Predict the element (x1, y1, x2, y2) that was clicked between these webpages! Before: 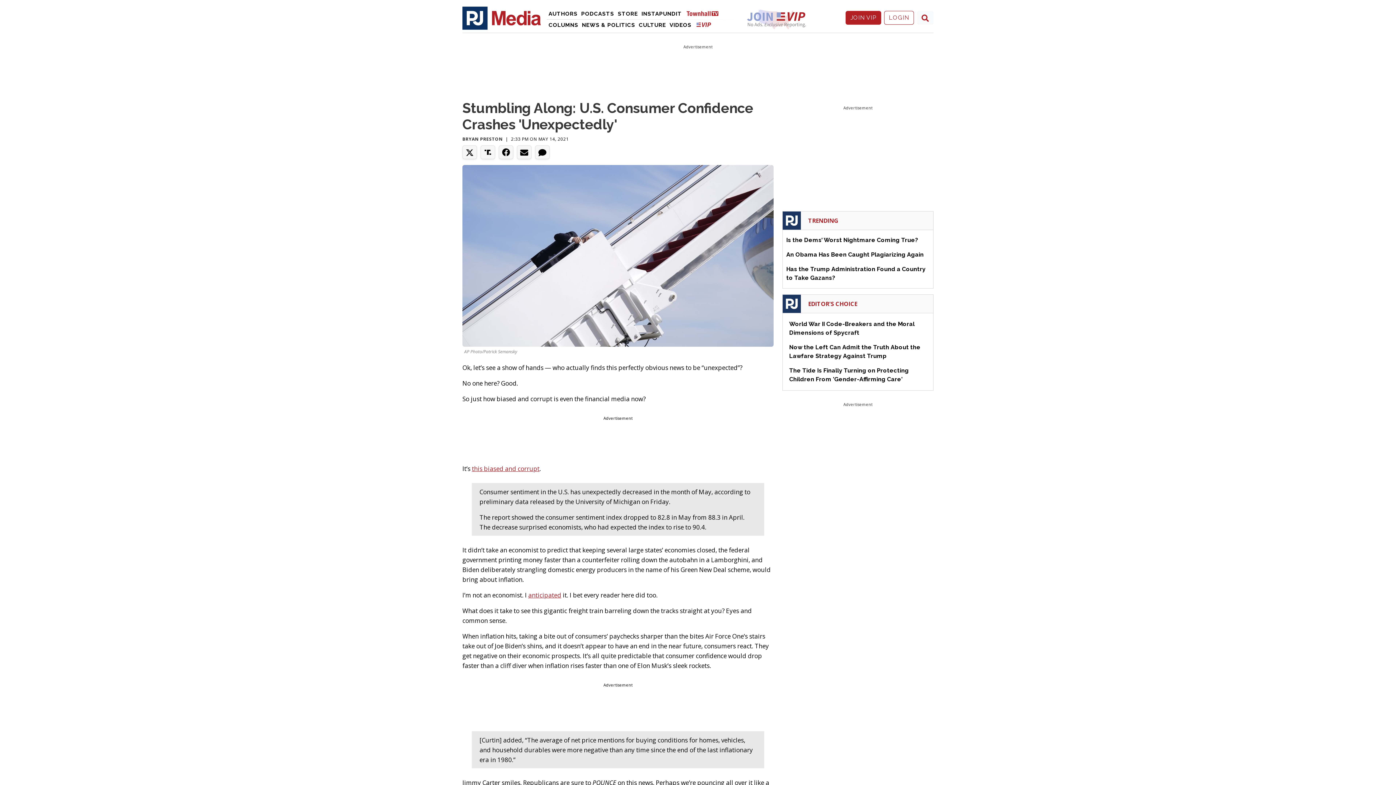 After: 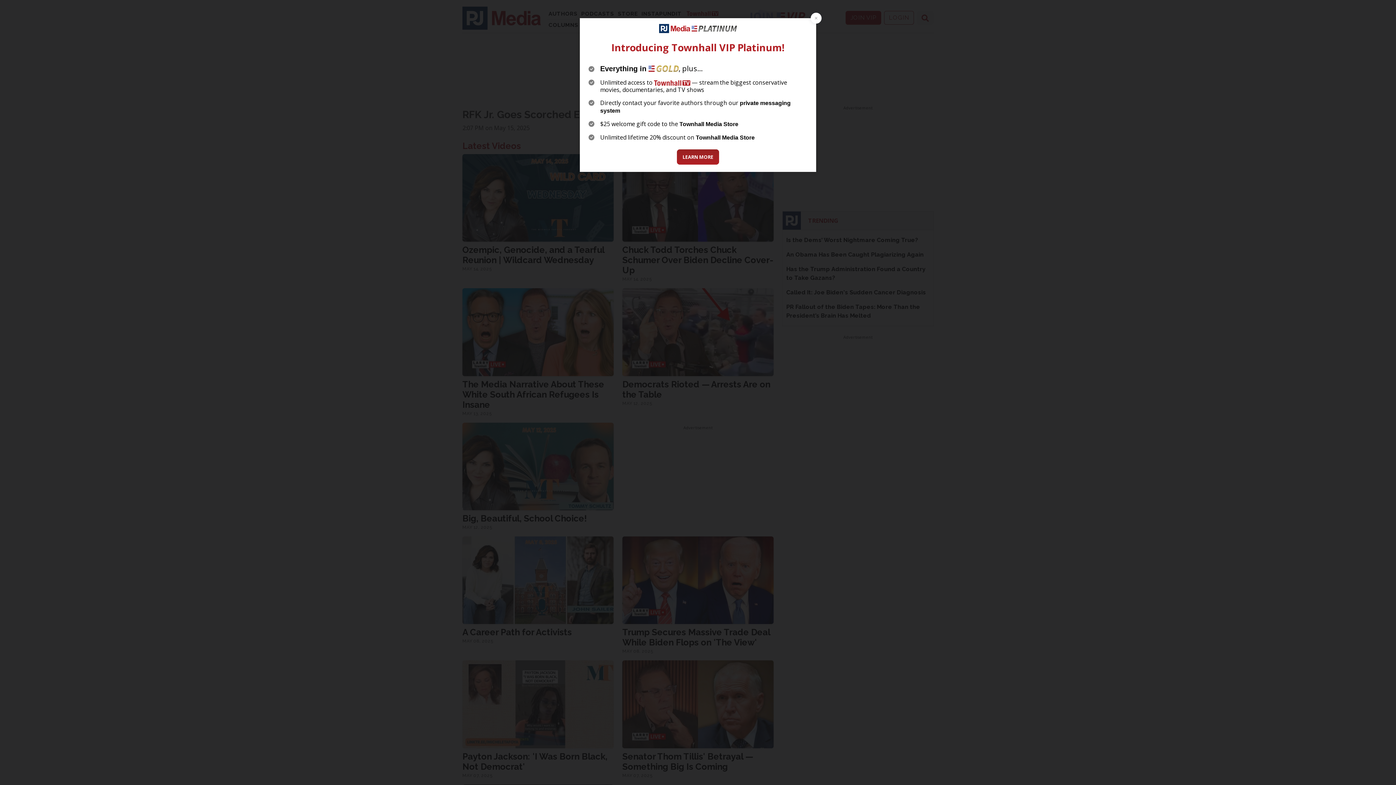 Action: label: Videos bbox: (667, 19, 693, 30)